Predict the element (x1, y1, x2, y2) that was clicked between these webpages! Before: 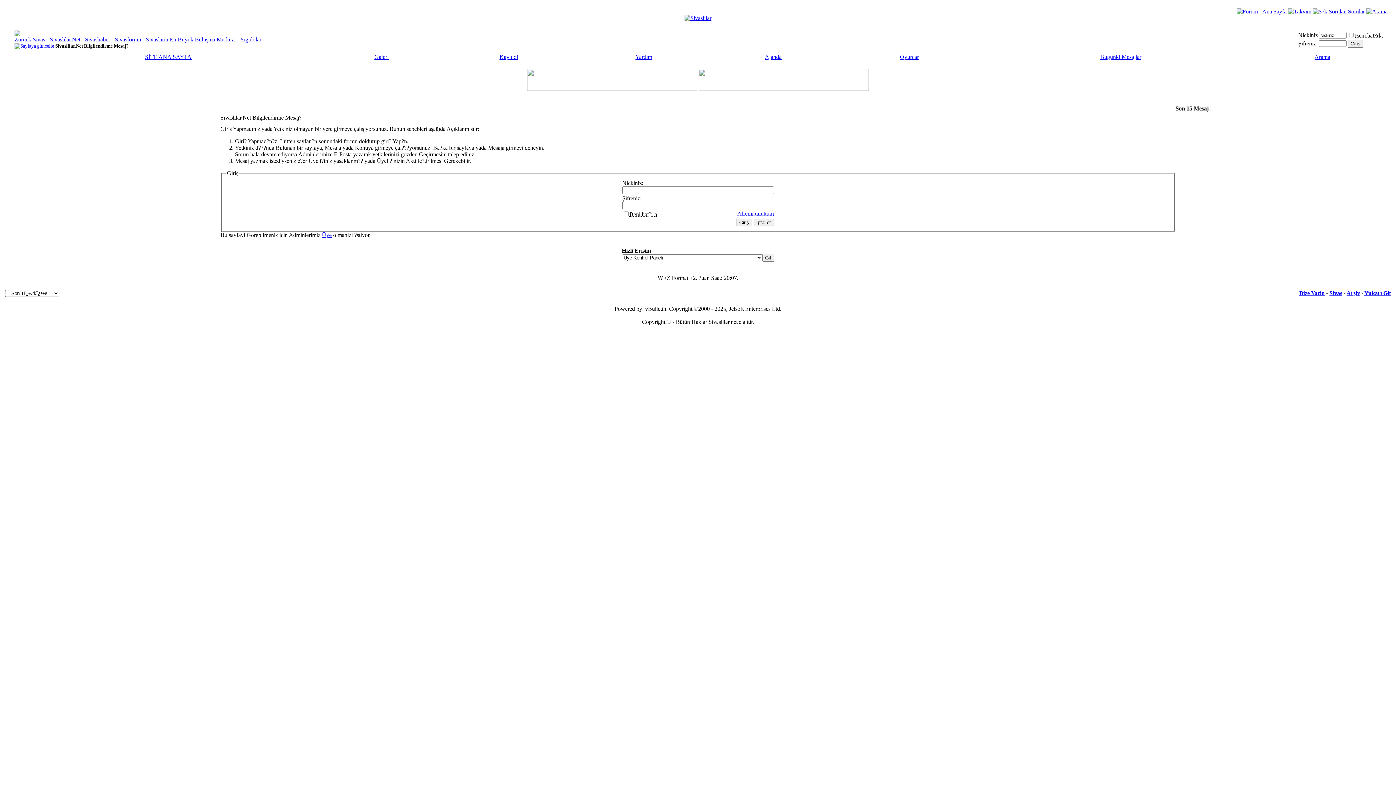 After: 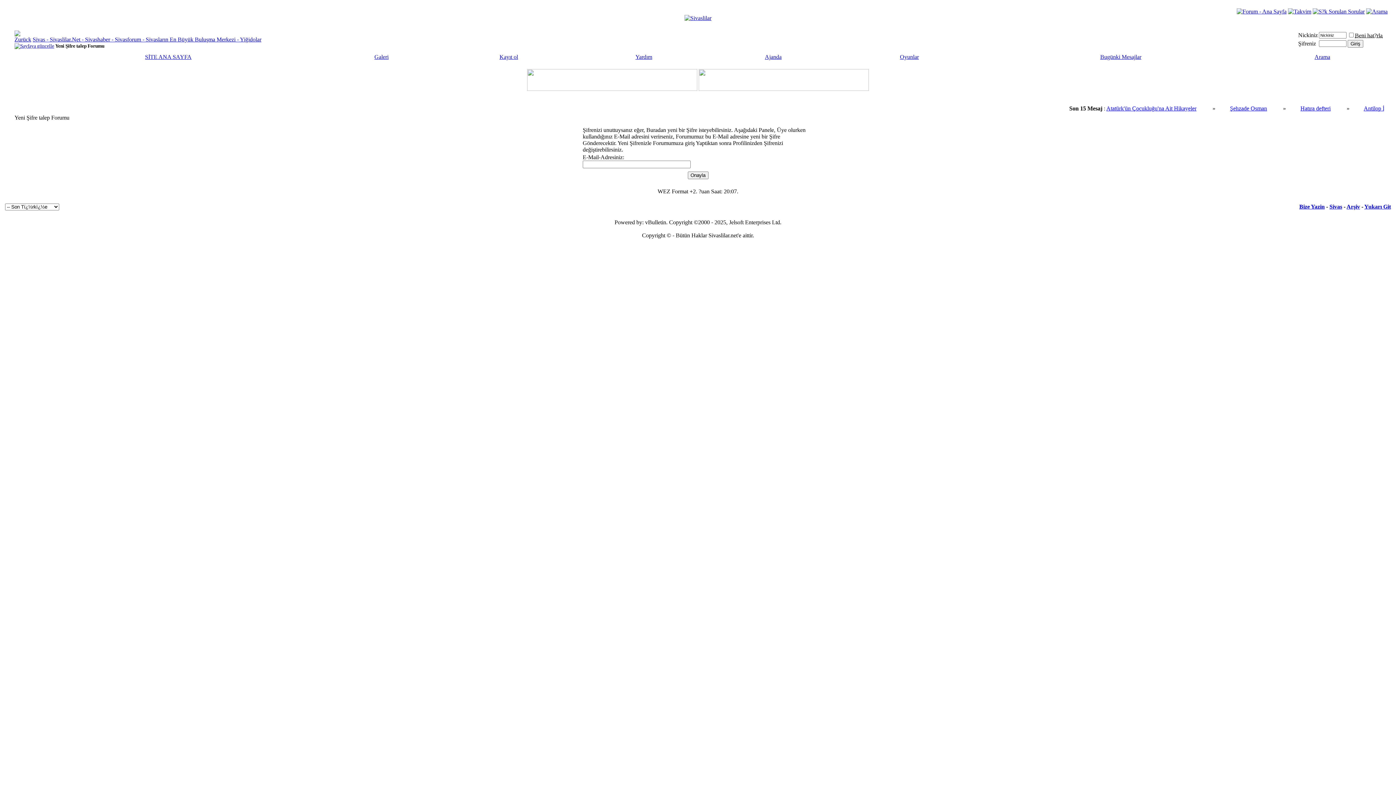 Action: bbox: (737, 210, 774, 216) label: ?ifremi unuttum